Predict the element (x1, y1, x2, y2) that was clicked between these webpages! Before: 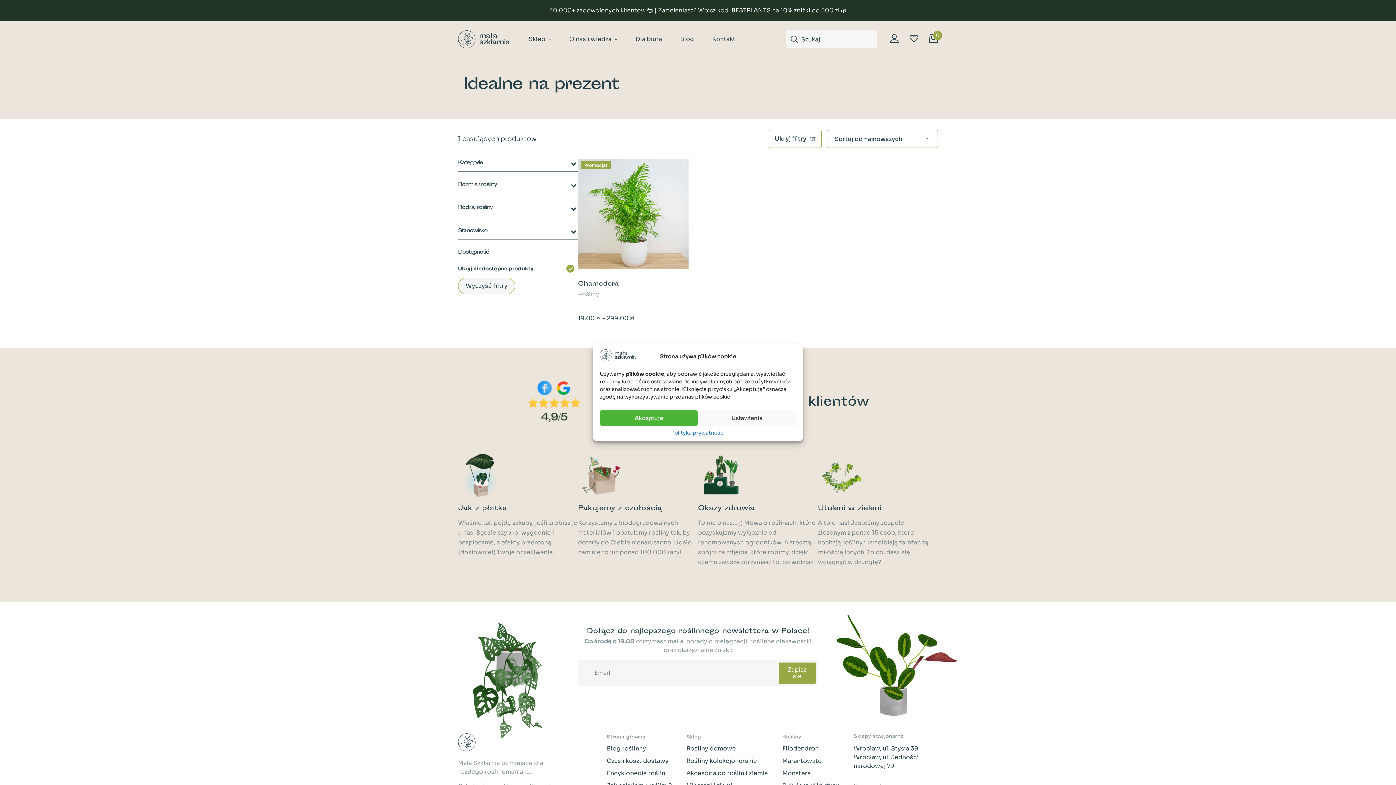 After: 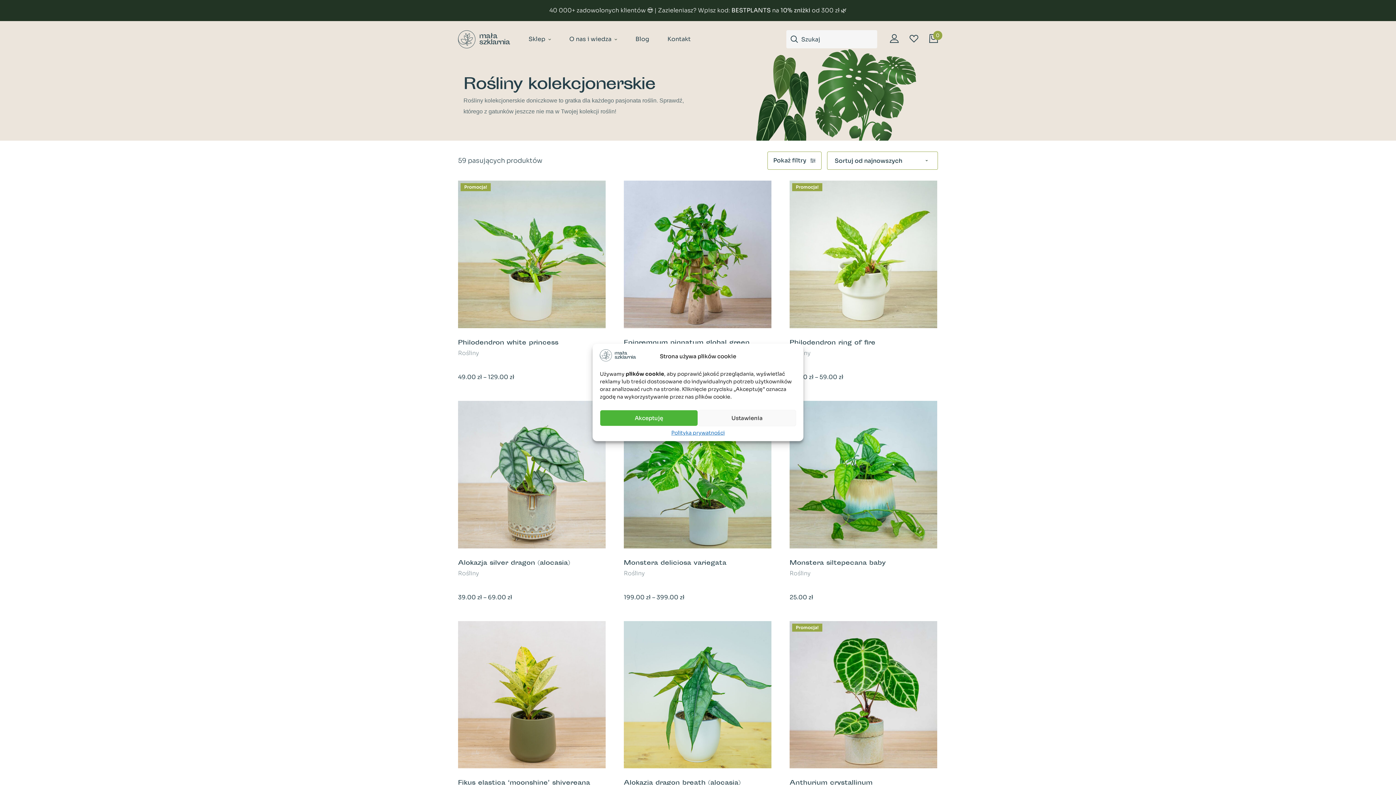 Action: bbox: (686, 757, 757, 765) label: Rośliny kolekcjonerskie